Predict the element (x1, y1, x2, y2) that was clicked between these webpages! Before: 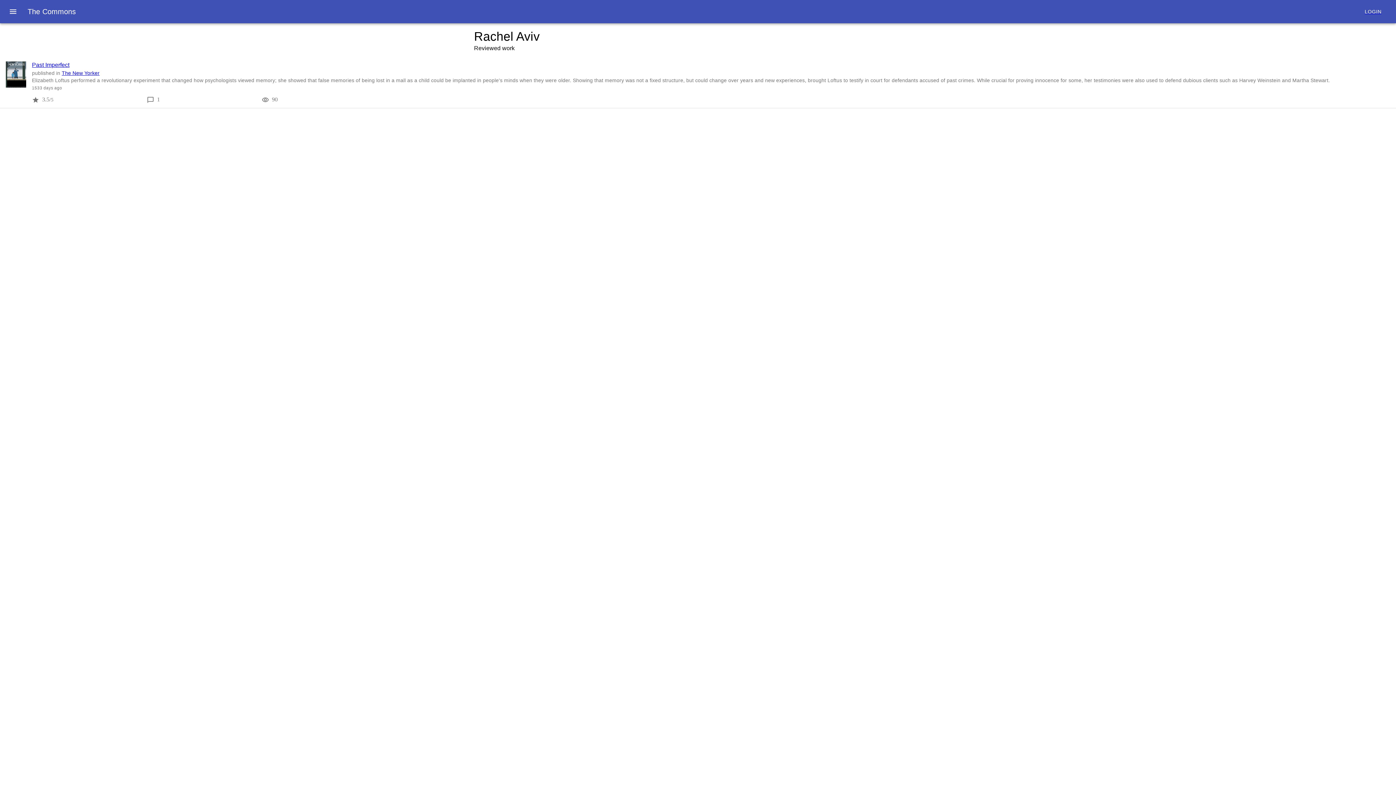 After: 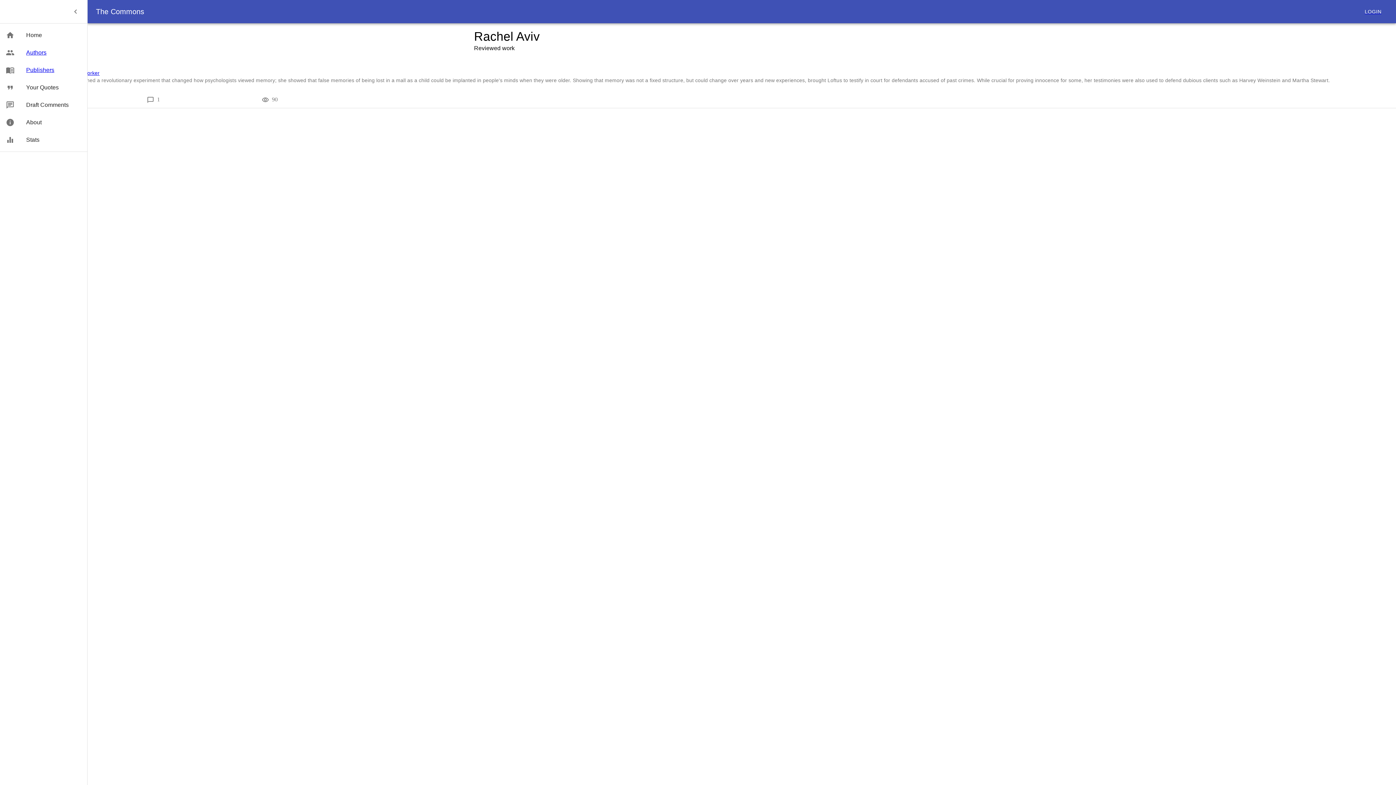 Action: bbox: (4, 2, 21, 20) label: open drawer